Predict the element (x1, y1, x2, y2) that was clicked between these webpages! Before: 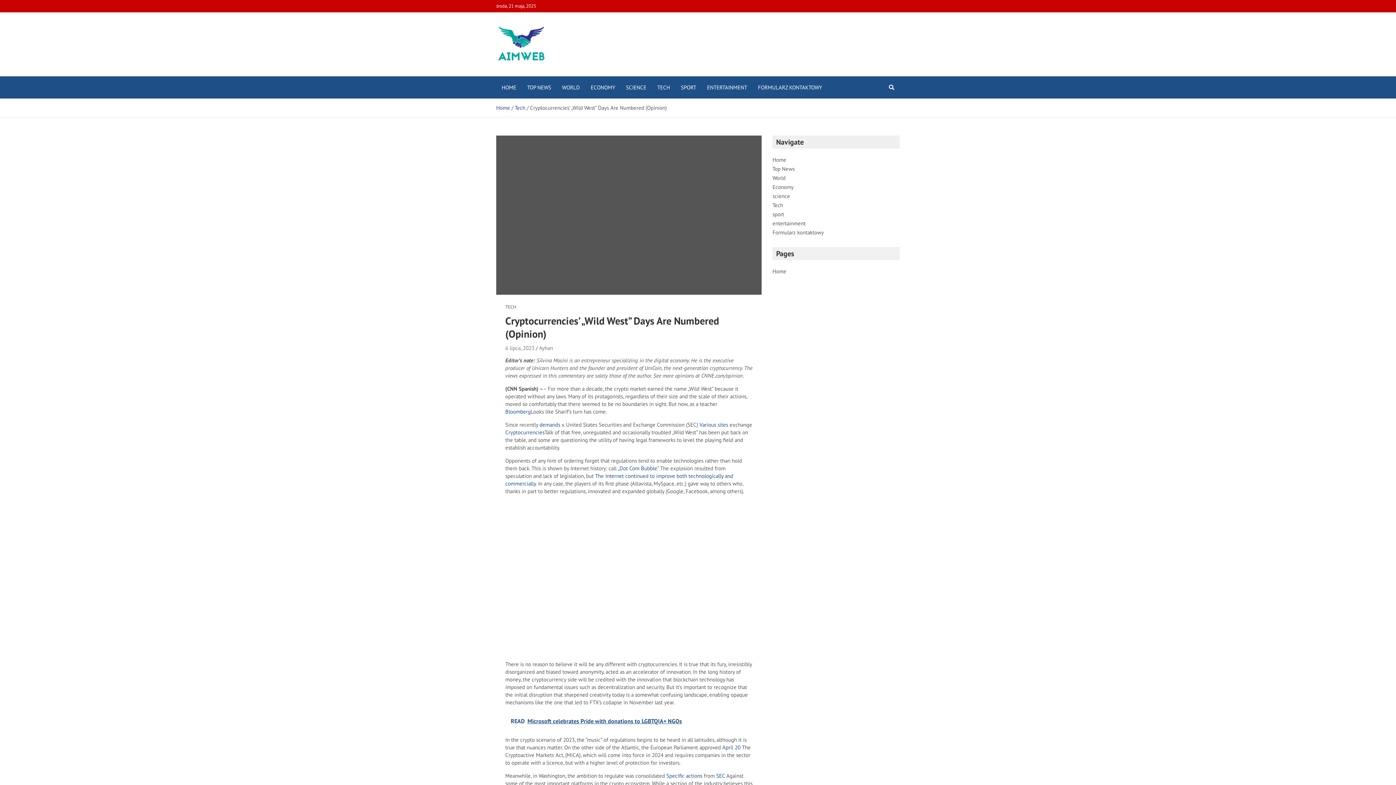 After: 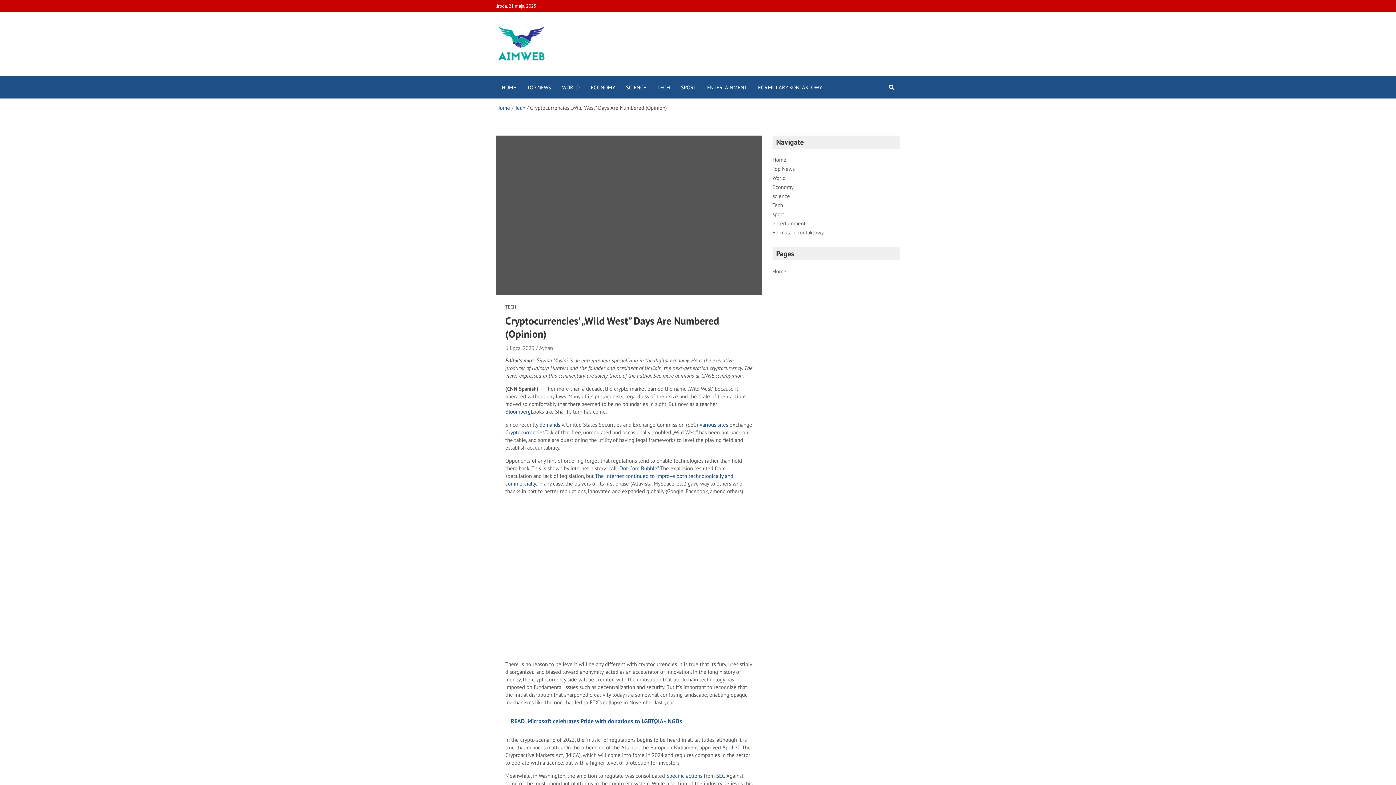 Action: bbox: (722, 744, 740, 751) label: April 20